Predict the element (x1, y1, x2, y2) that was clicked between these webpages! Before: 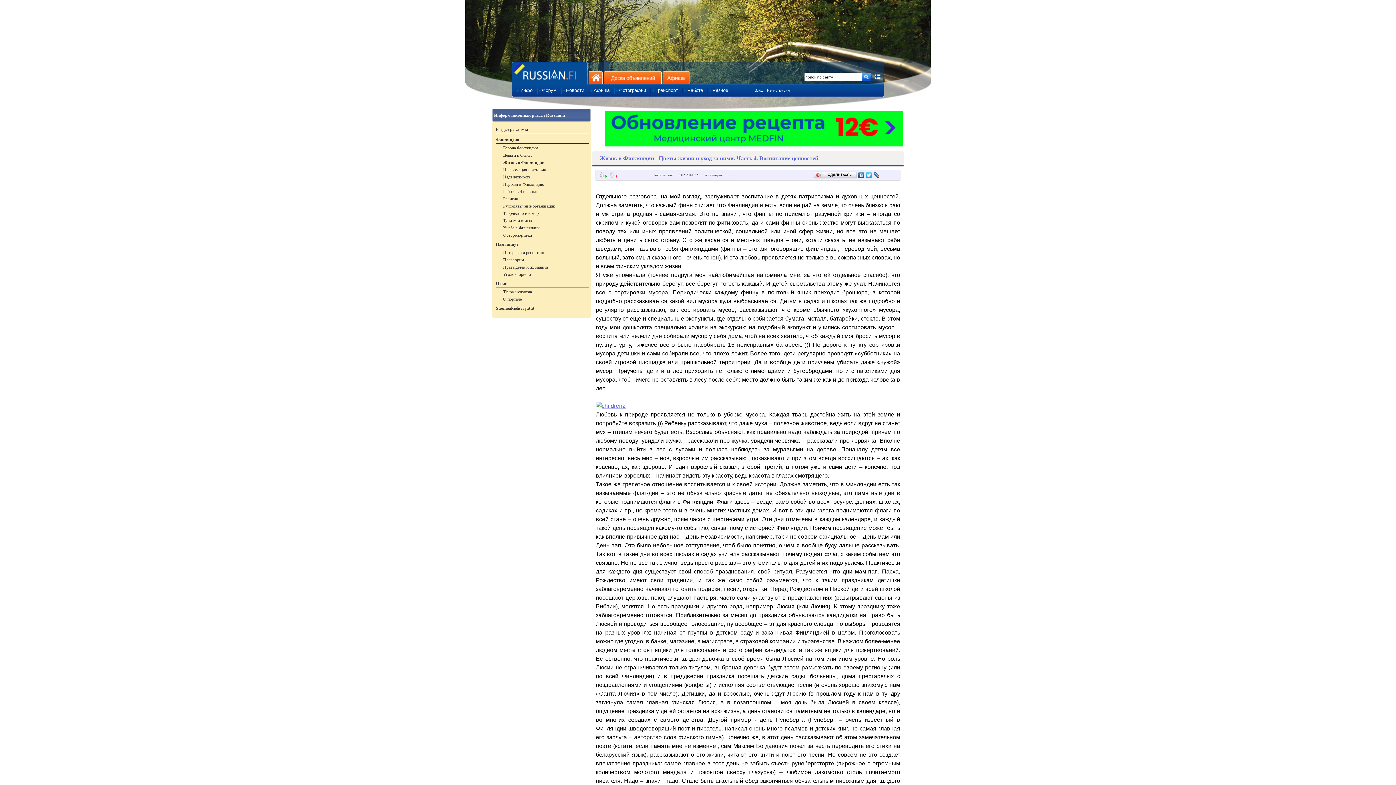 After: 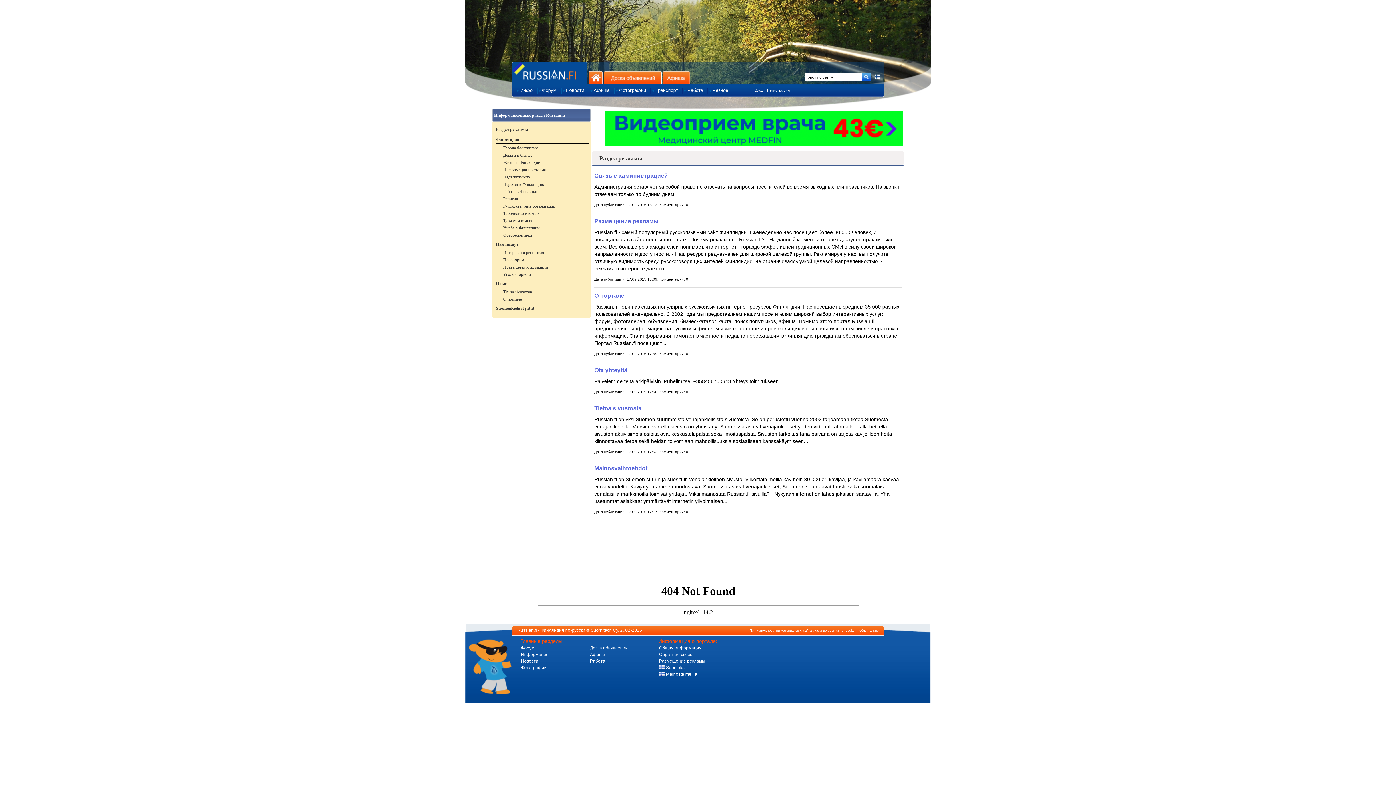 Action: bbox: (496, 126, 528, 132) label: Раздел рекламы